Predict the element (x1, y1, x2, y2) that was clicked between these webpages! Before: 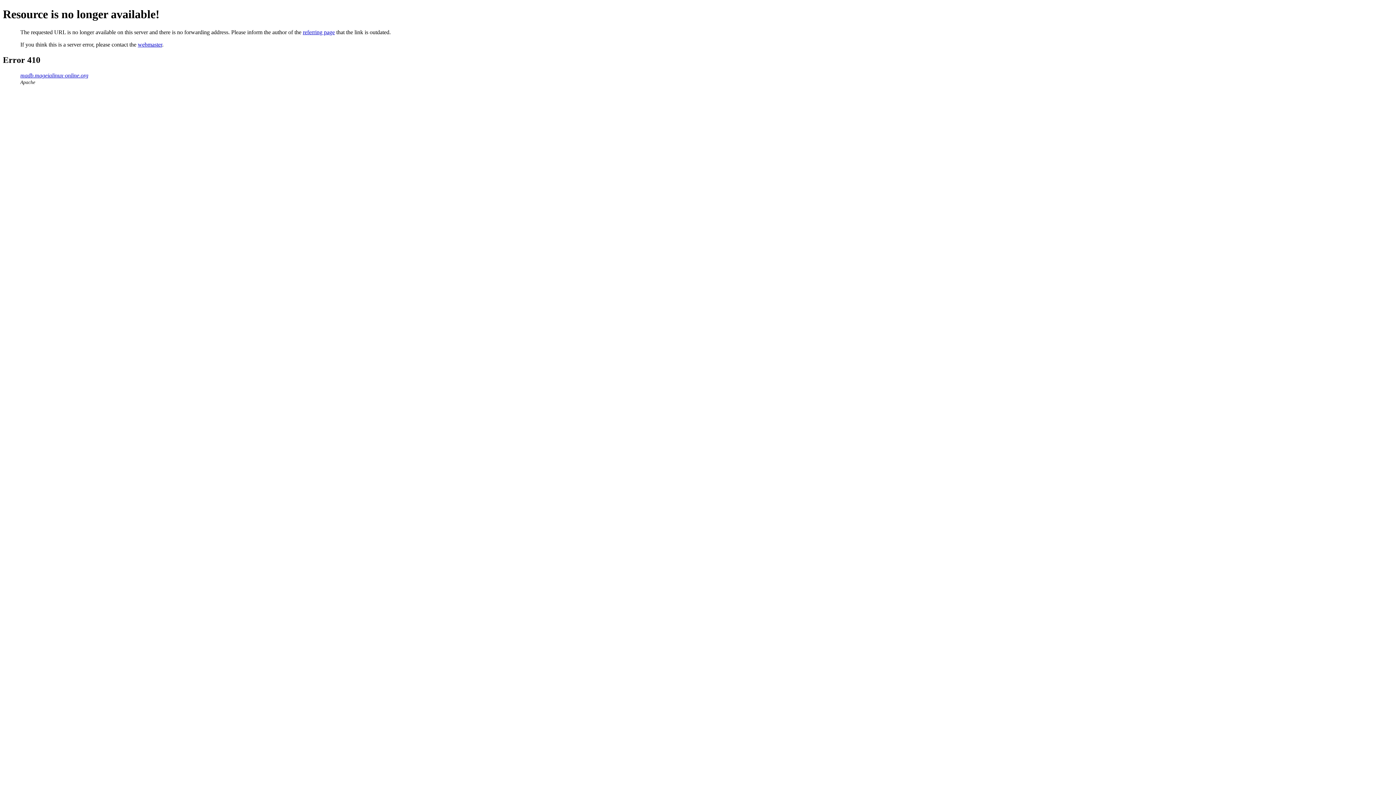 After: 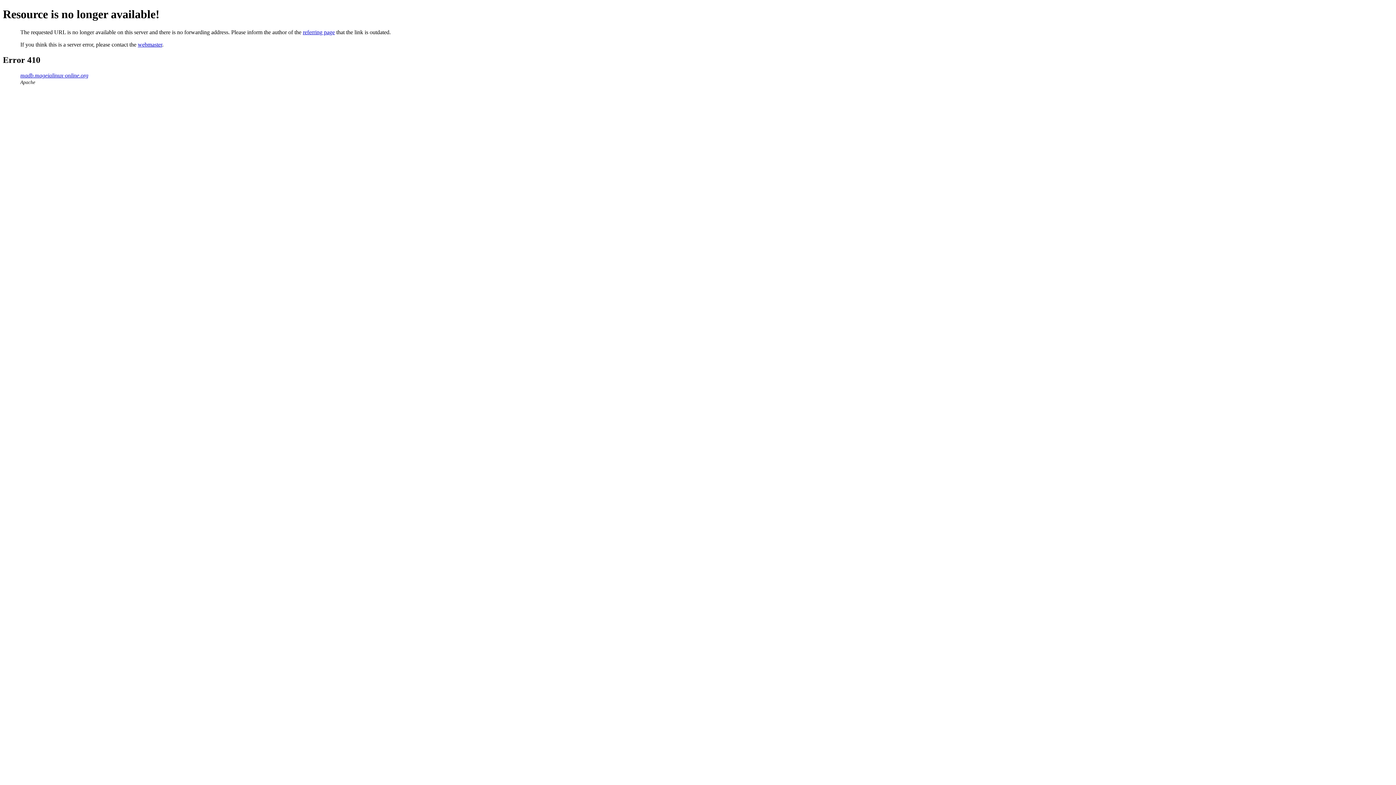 Action: bbox: (137, 41, 162, 47) label: webmaster